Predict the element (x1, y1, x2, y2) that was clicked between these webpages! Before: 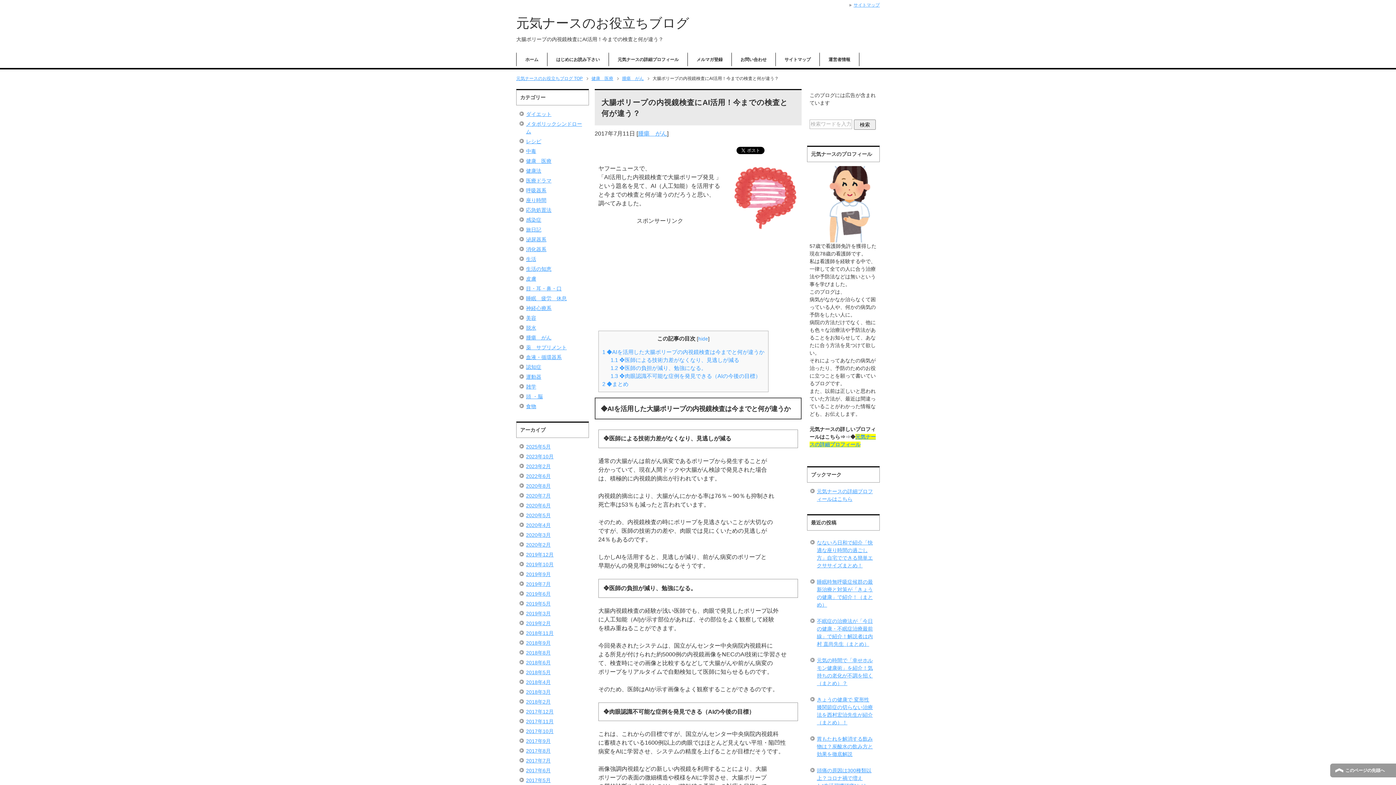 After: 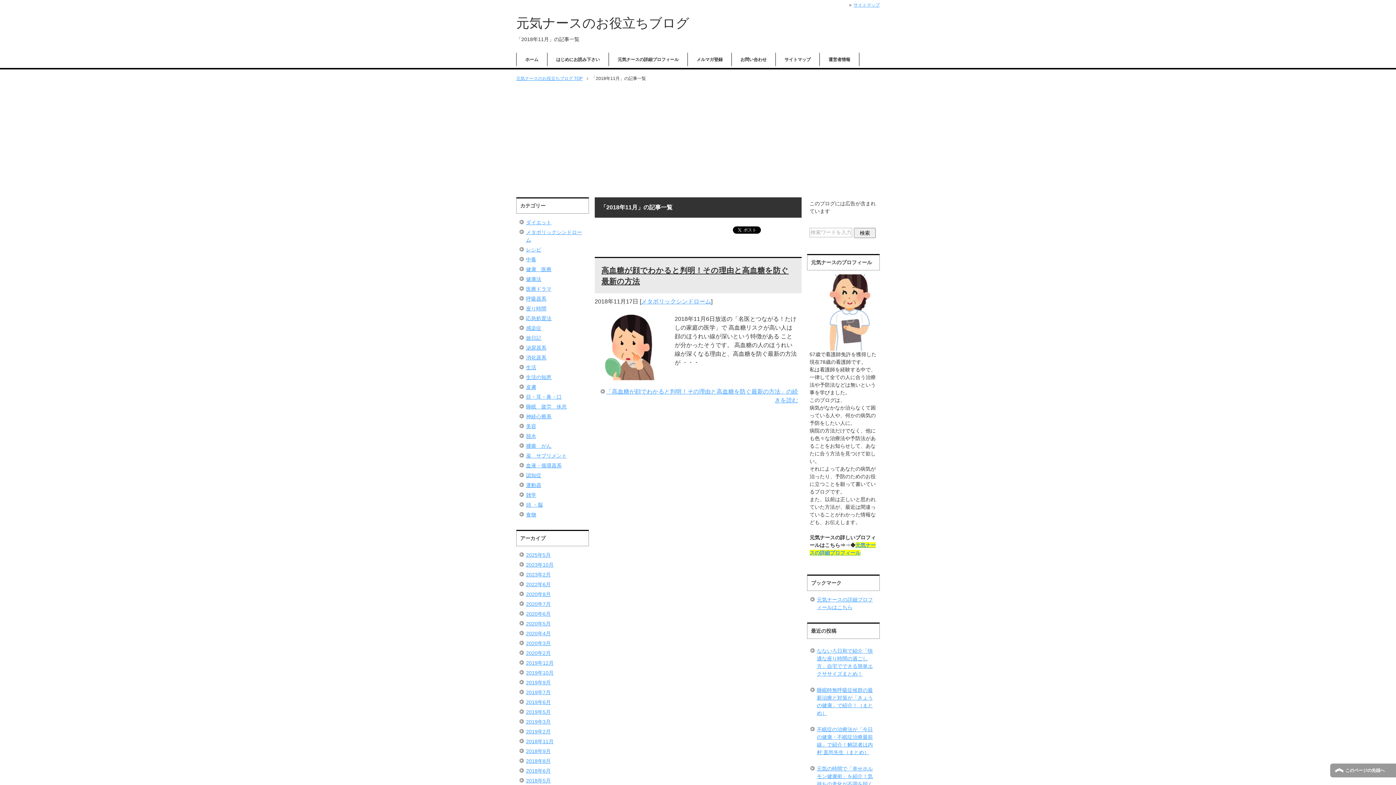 Action: label: 2018年11月 bbox: (526, 630, 553, 636)